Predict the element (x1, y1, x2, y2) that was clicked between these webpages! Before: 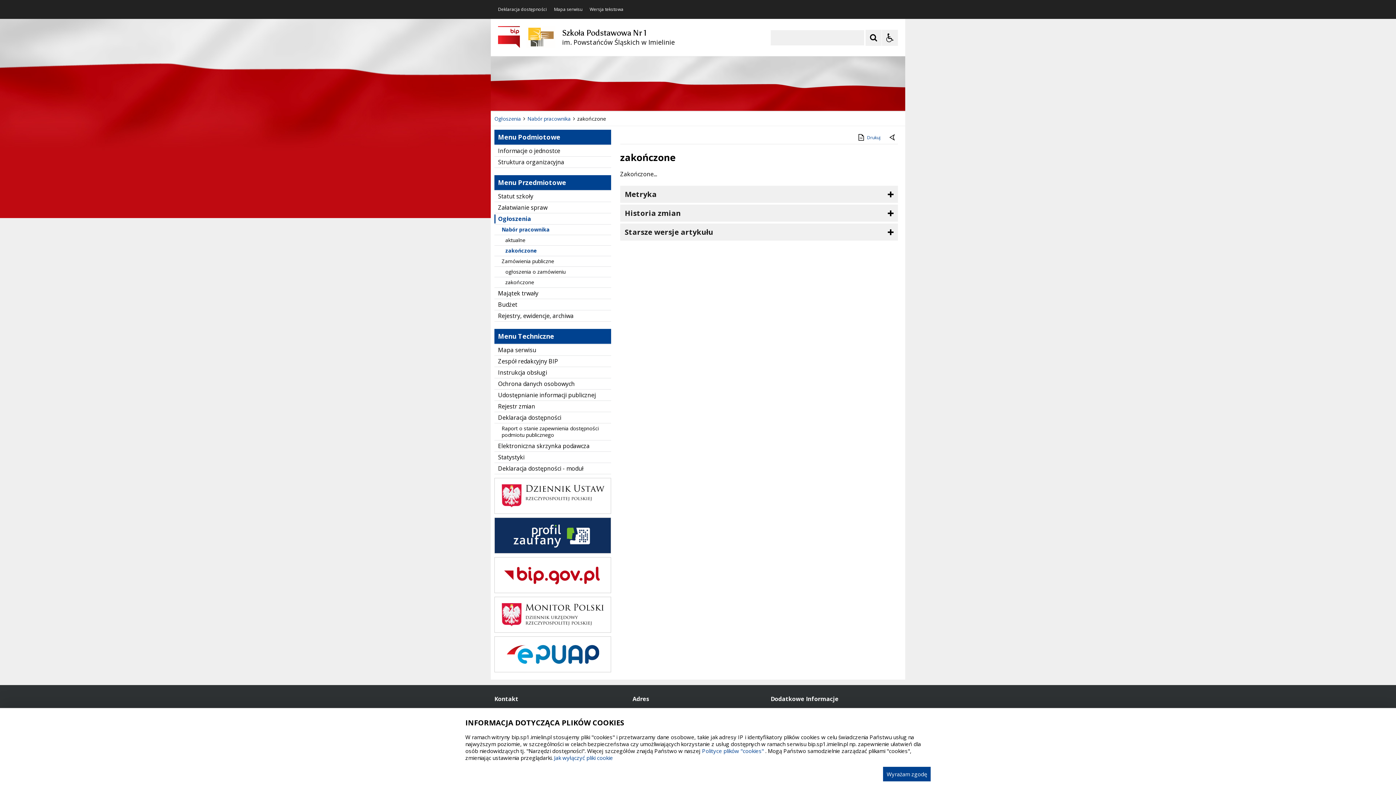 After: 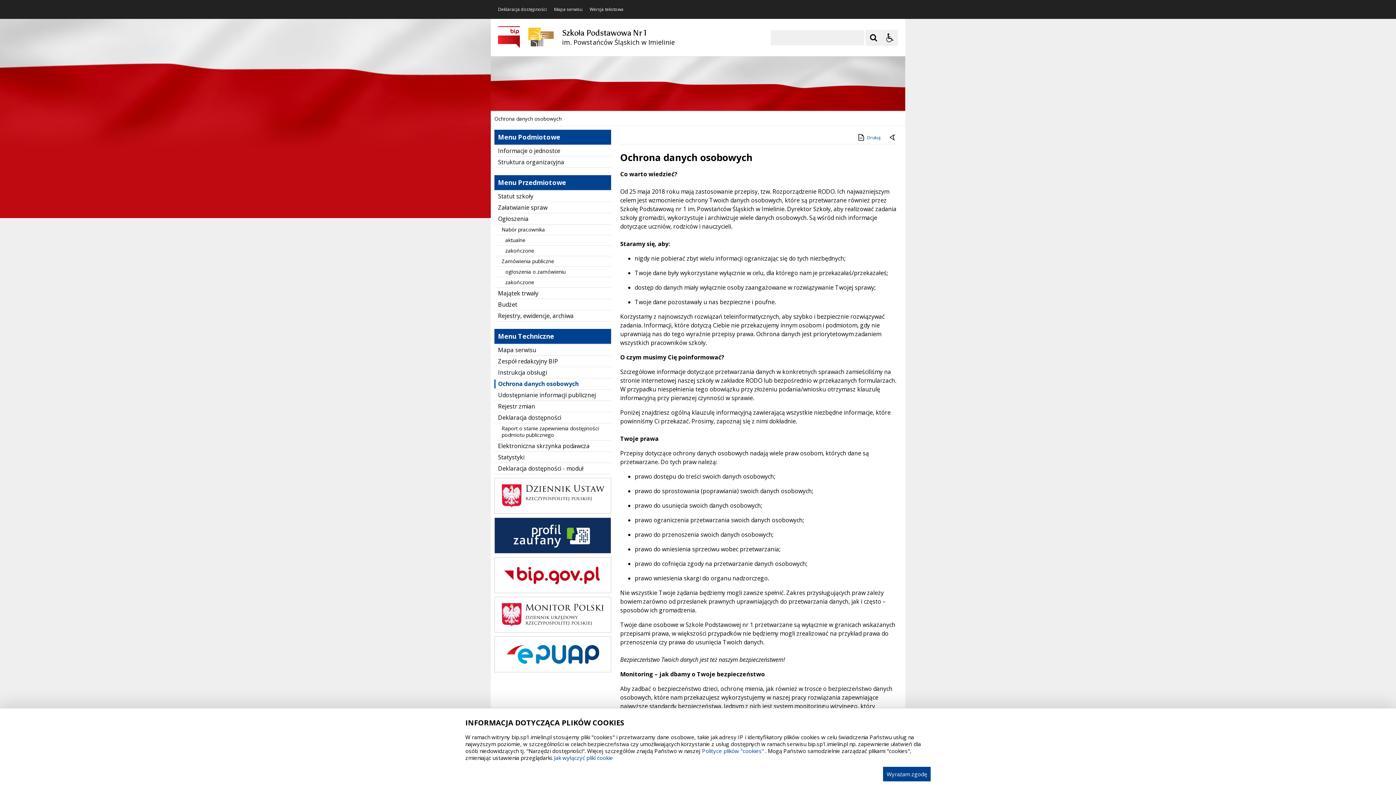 Action: label: Ochrona danych osobowych bbox: (494, 378, 611, 389)